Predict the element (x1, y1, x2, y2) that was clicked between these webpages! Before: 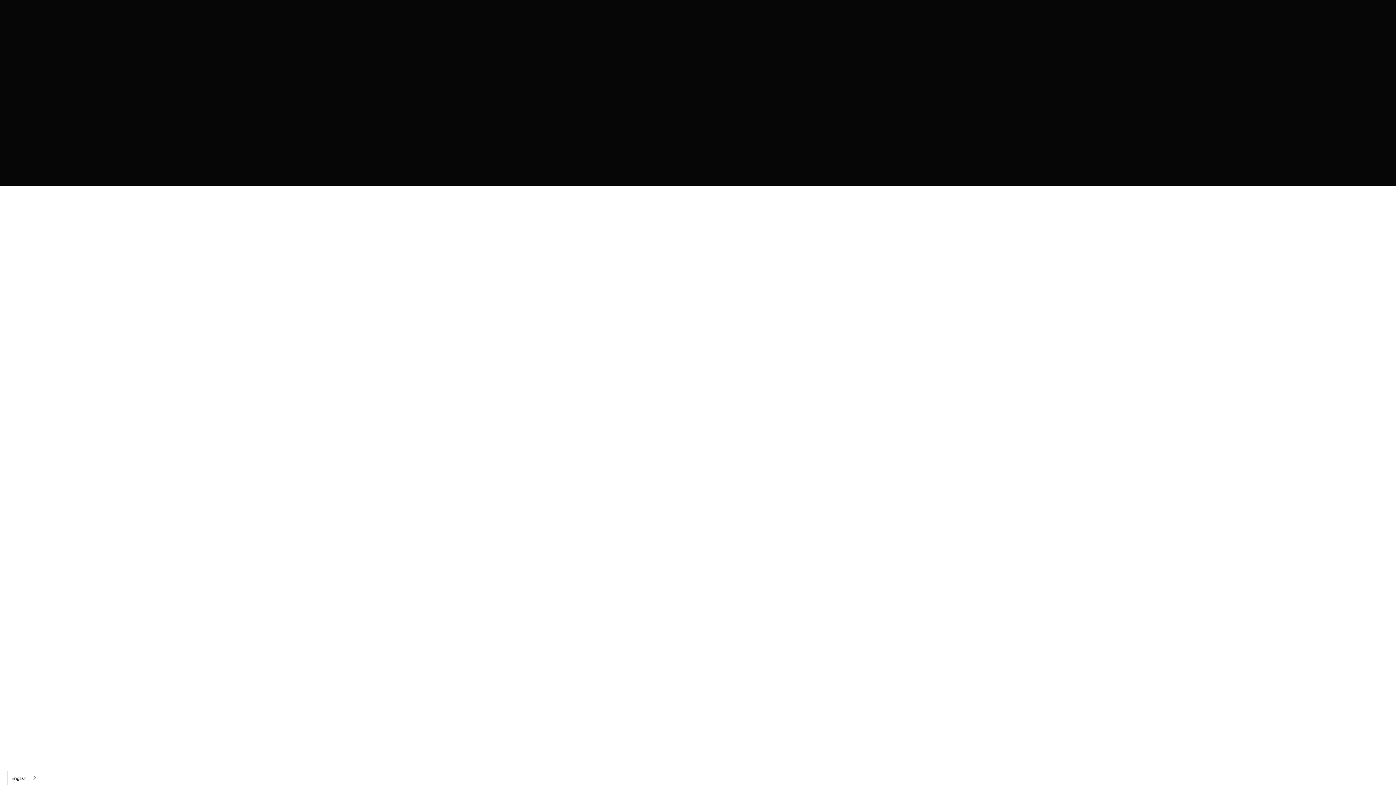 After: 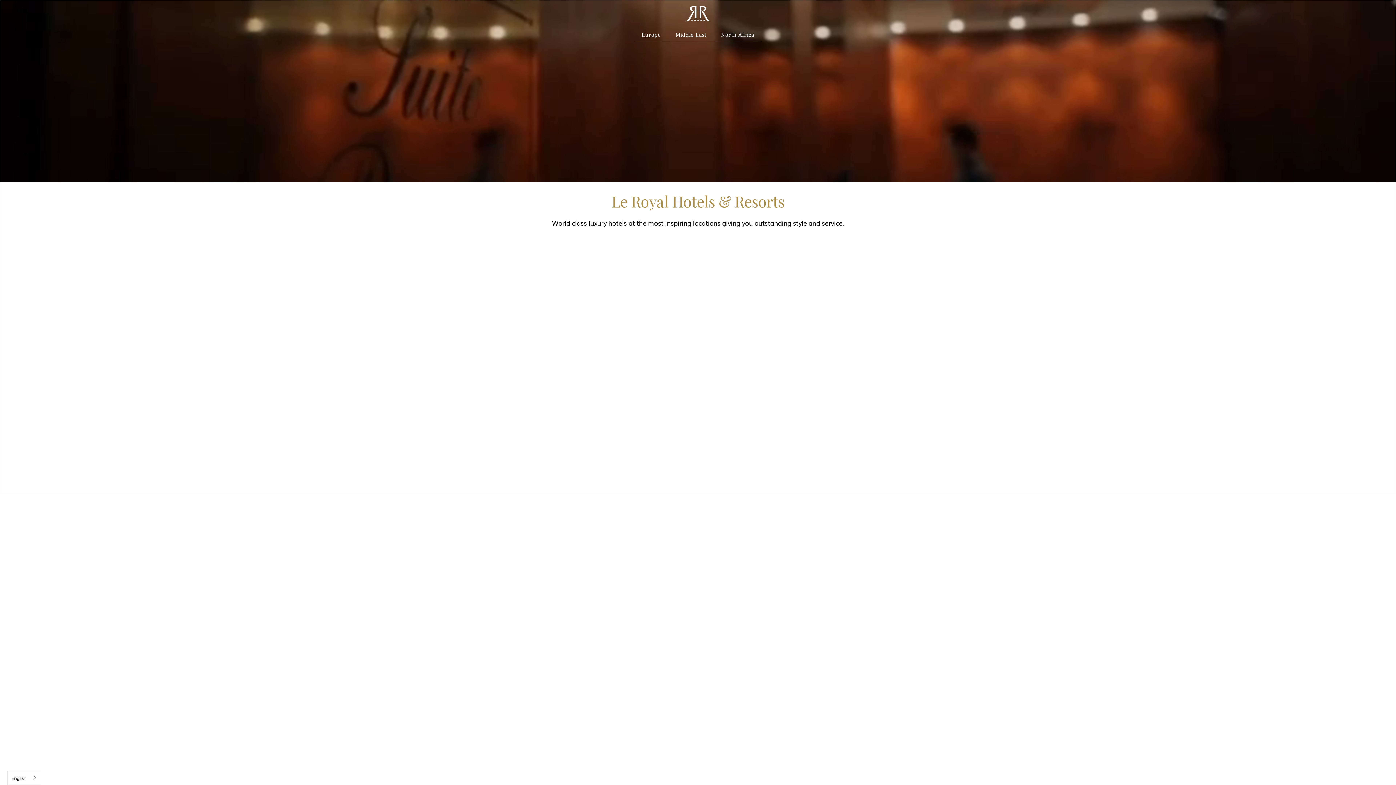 Action: label: GO HOME bbox: (676, 214, 720, 228)